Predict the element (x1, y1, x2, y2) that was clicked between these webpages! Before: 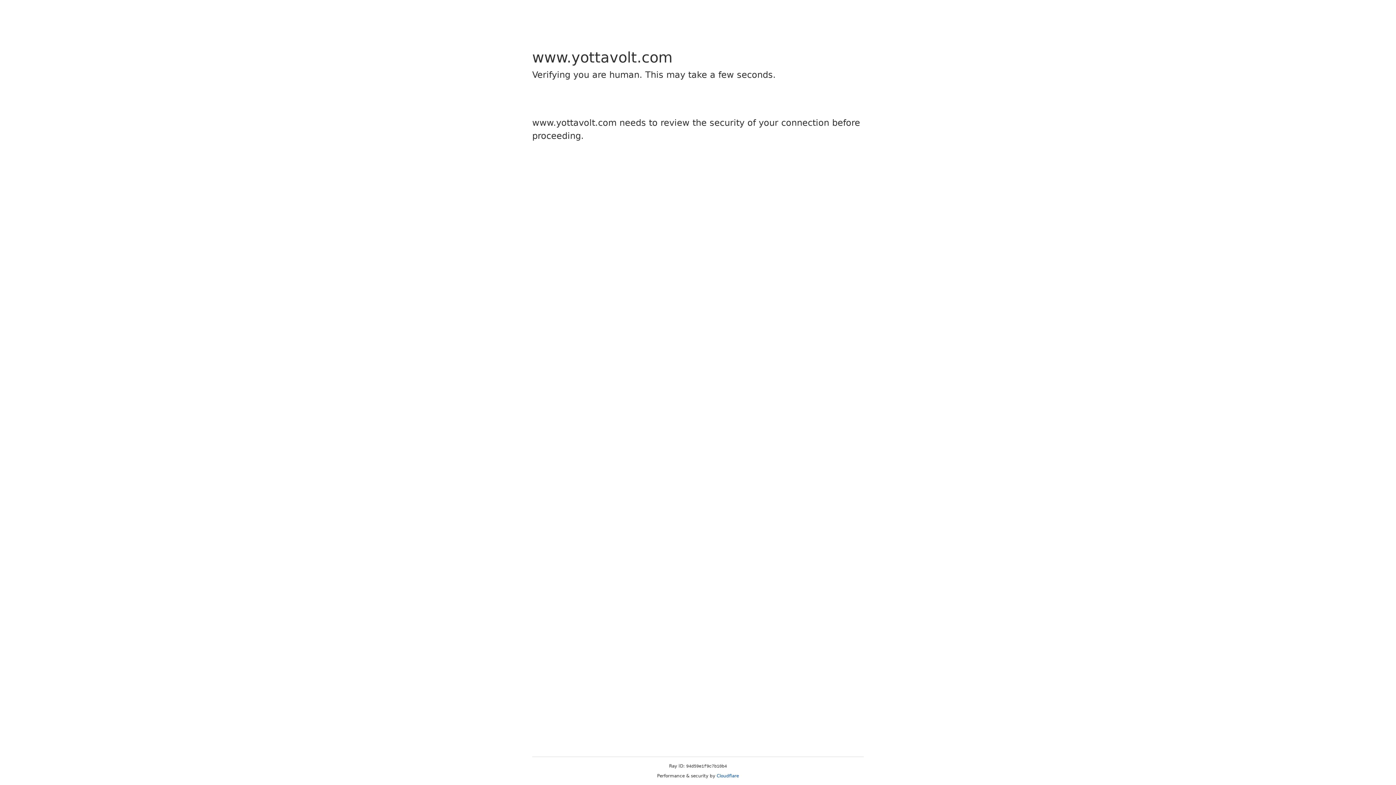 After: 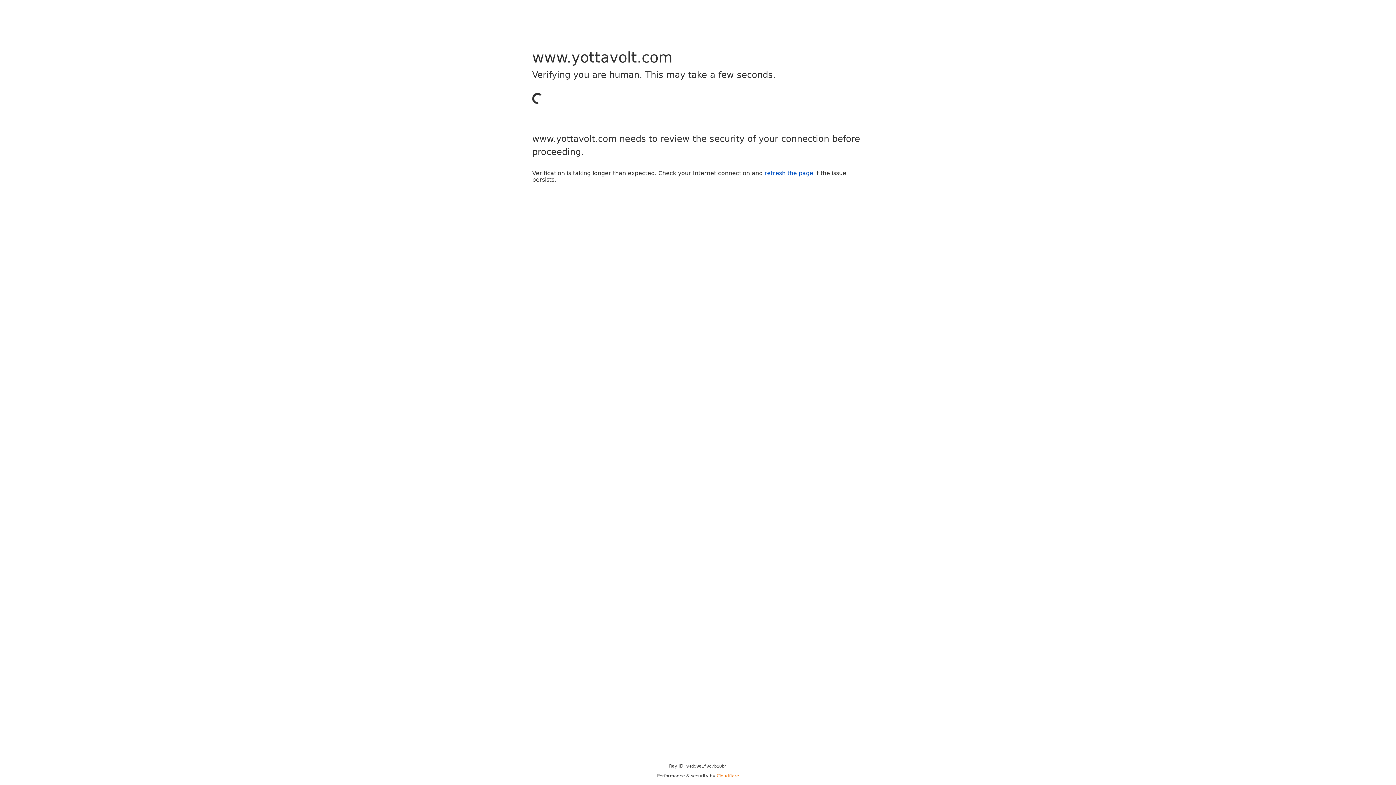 Action: label: Cloudflare bbox: (716, 773, 739, 778)